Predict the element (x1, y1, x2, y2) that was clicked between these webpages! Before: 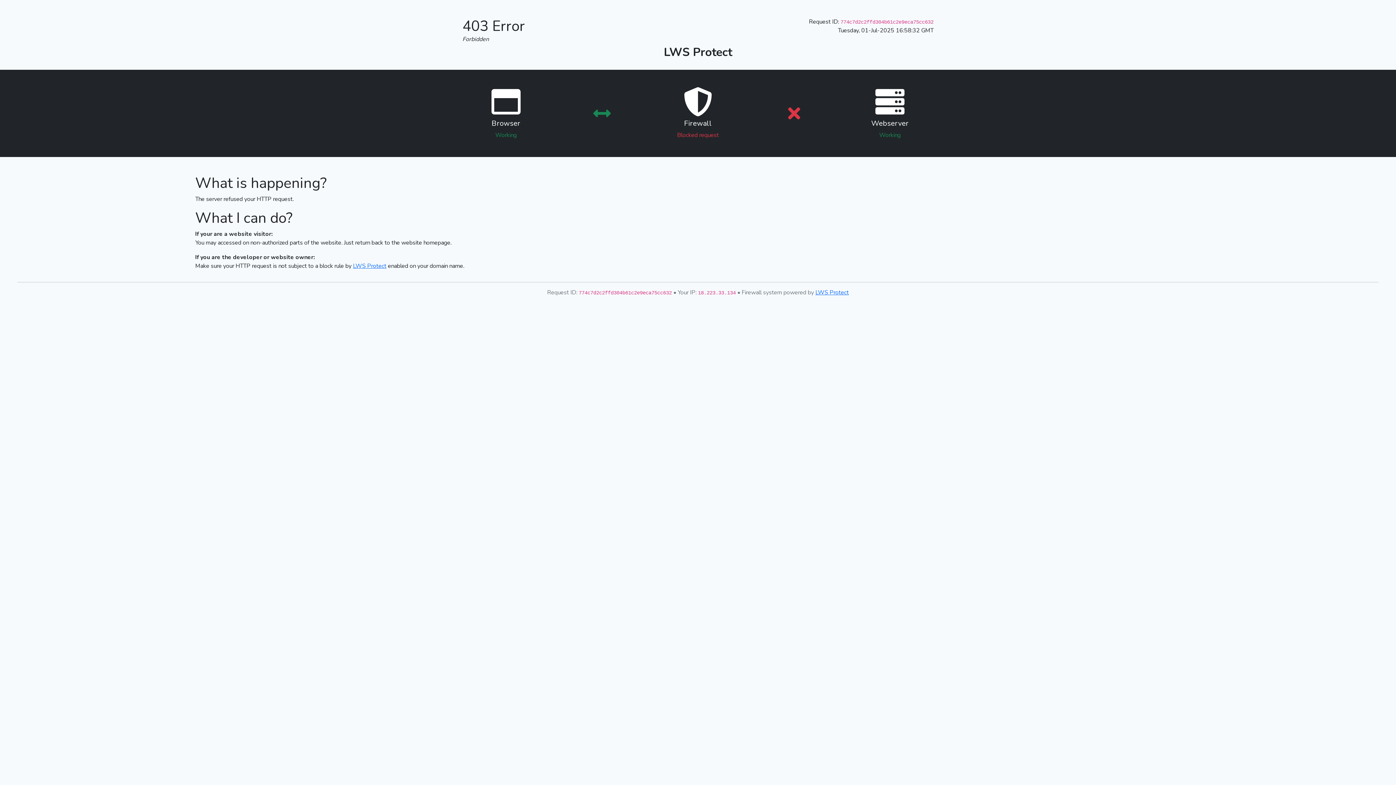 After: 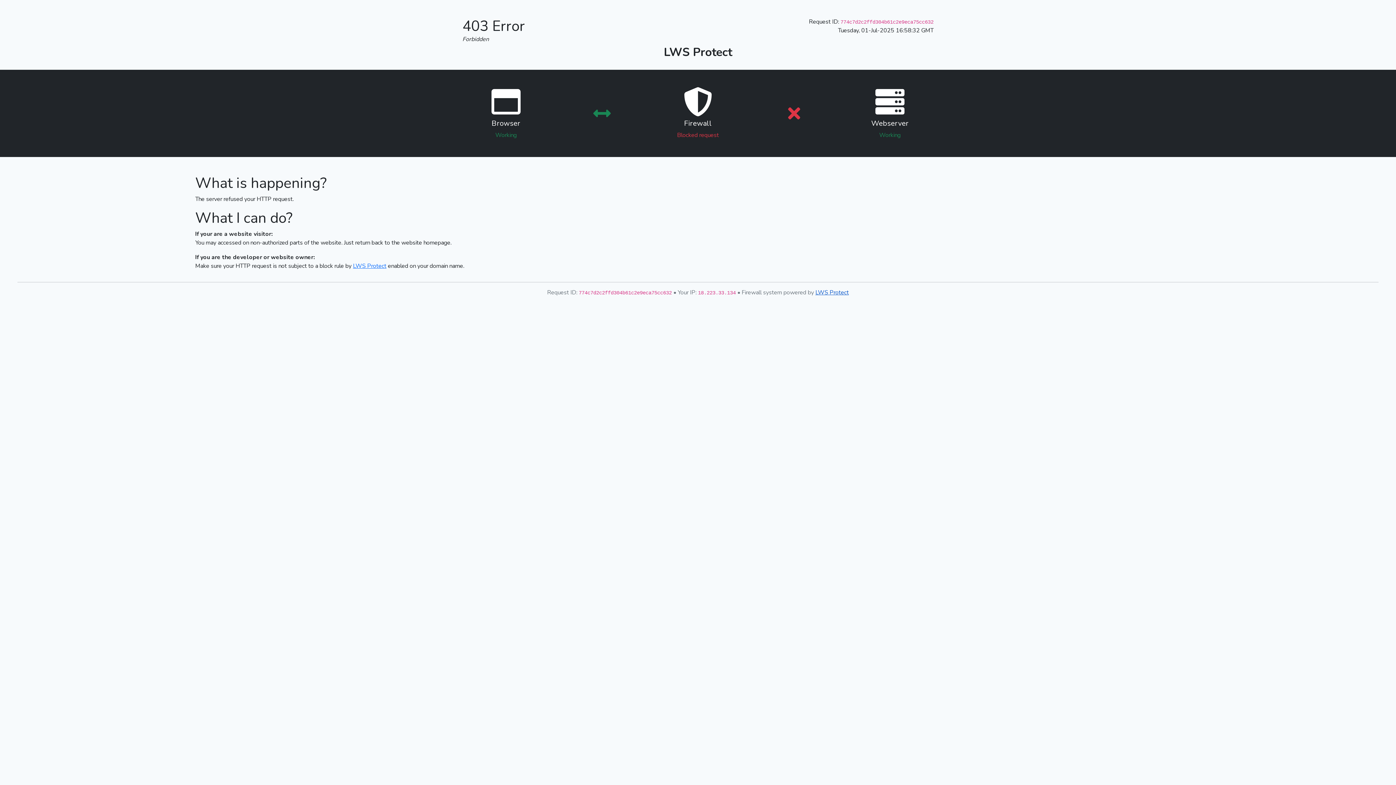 Action: label: LWS Protect bbox: (815, 288, 849, 296)